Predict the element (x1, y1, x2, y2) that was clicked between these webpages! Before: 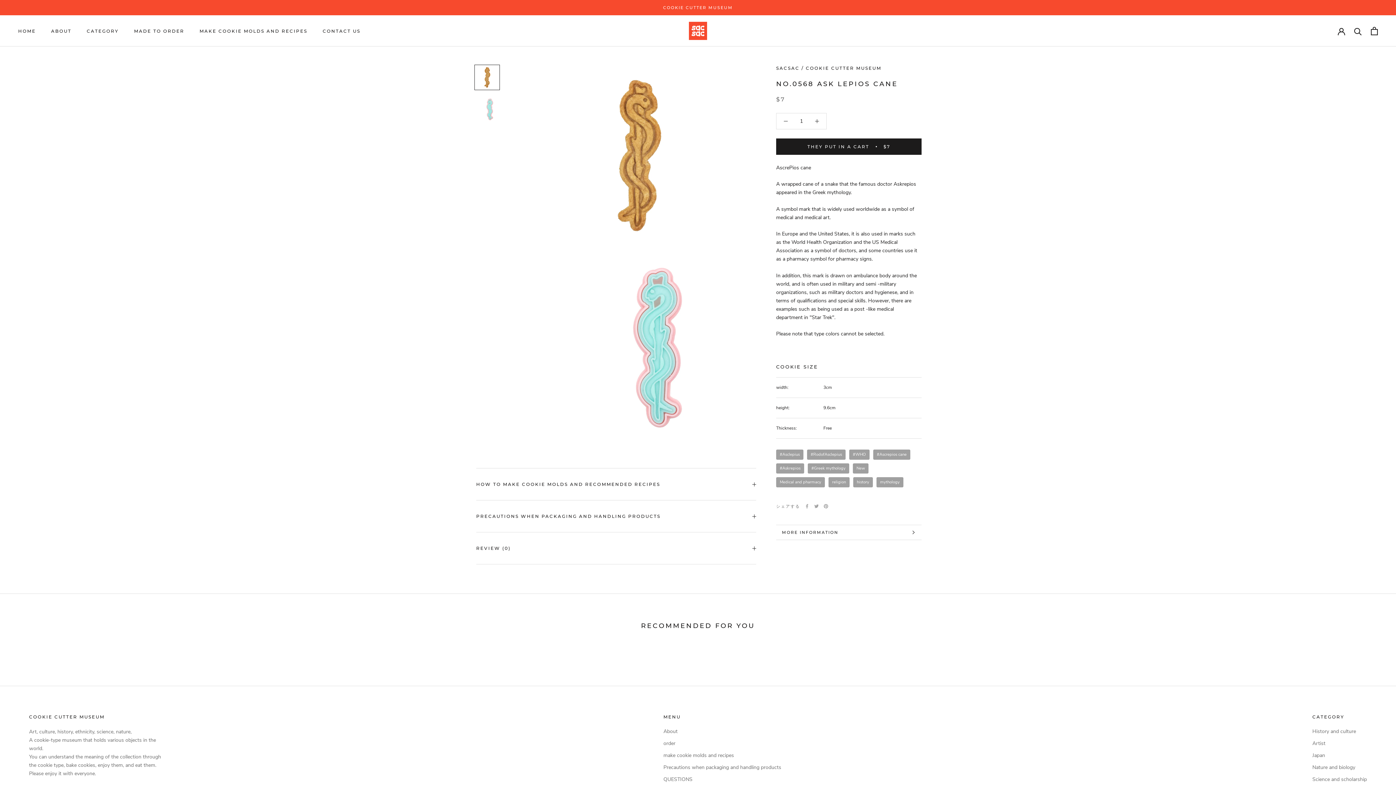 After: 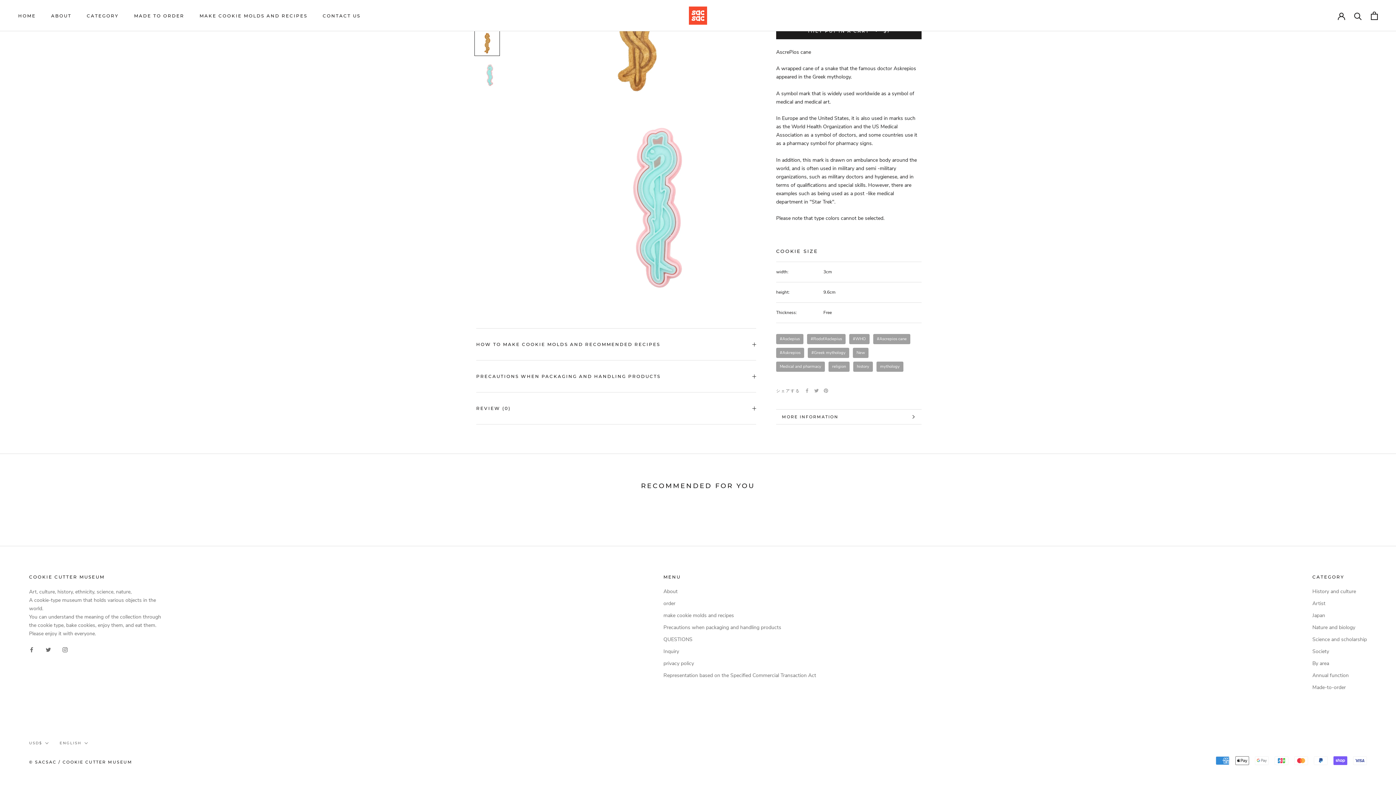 Action: label: MORE INFORMATION bbox: (776, 525, 921, 540)